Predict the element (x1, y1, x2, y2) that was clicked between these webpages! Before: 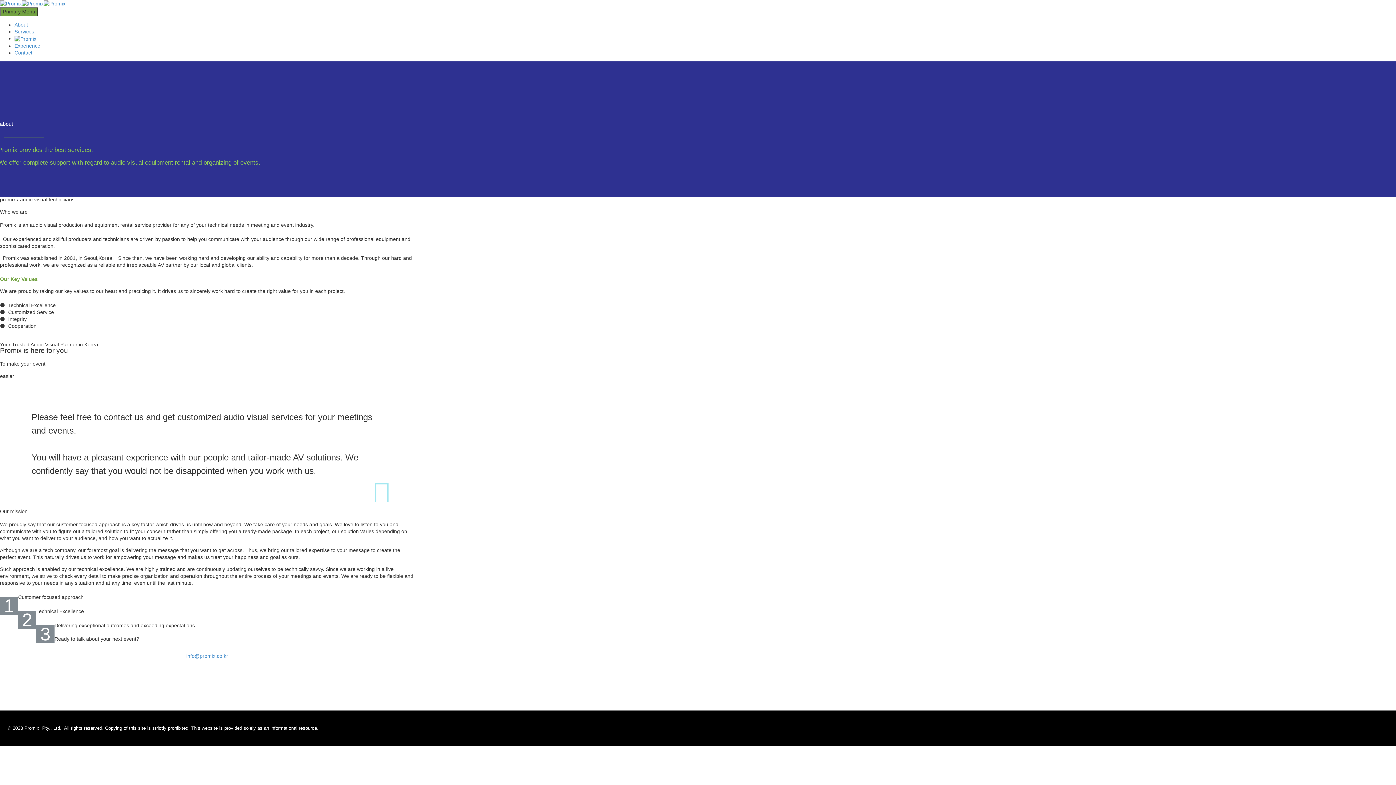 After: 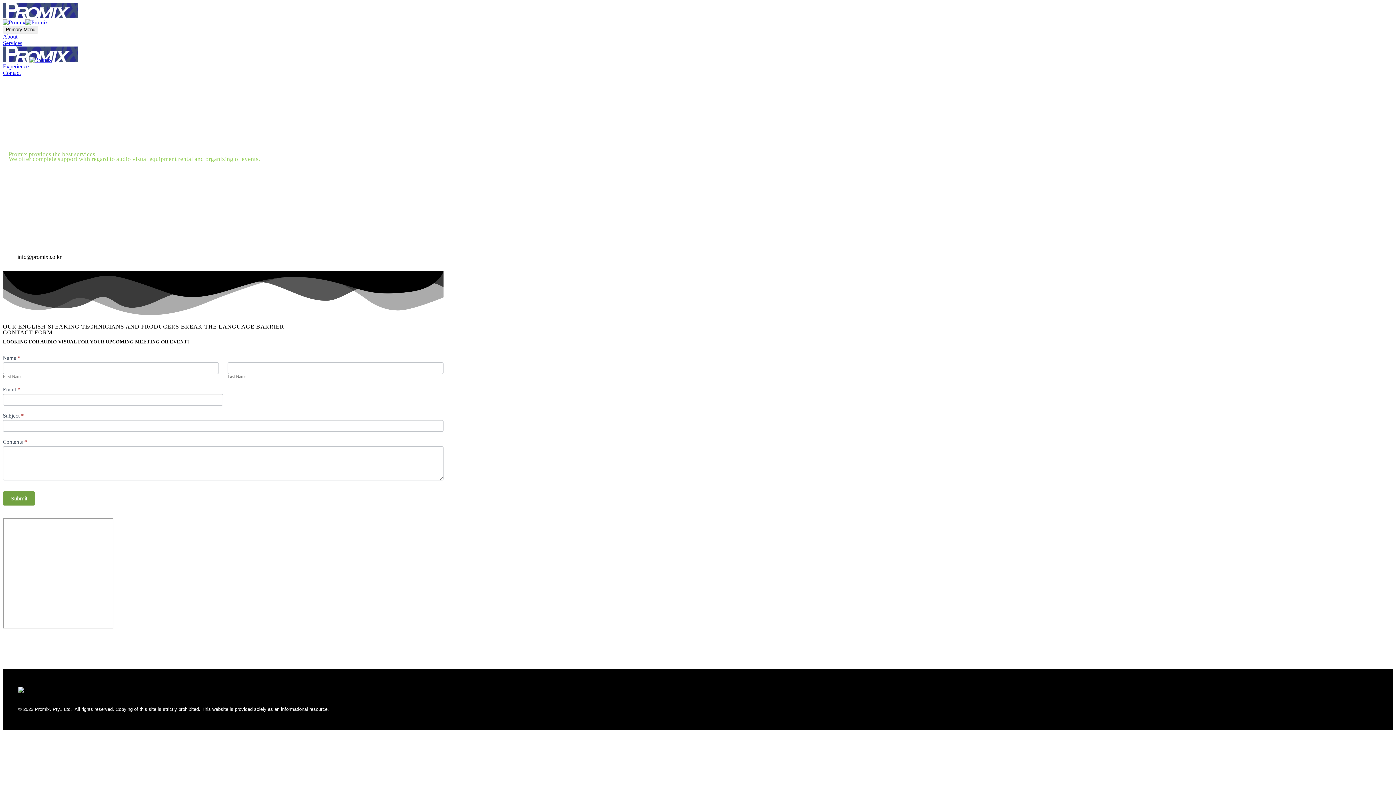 Action: label: info@promix.co.kr bbox: (0, 648, 414, 663)